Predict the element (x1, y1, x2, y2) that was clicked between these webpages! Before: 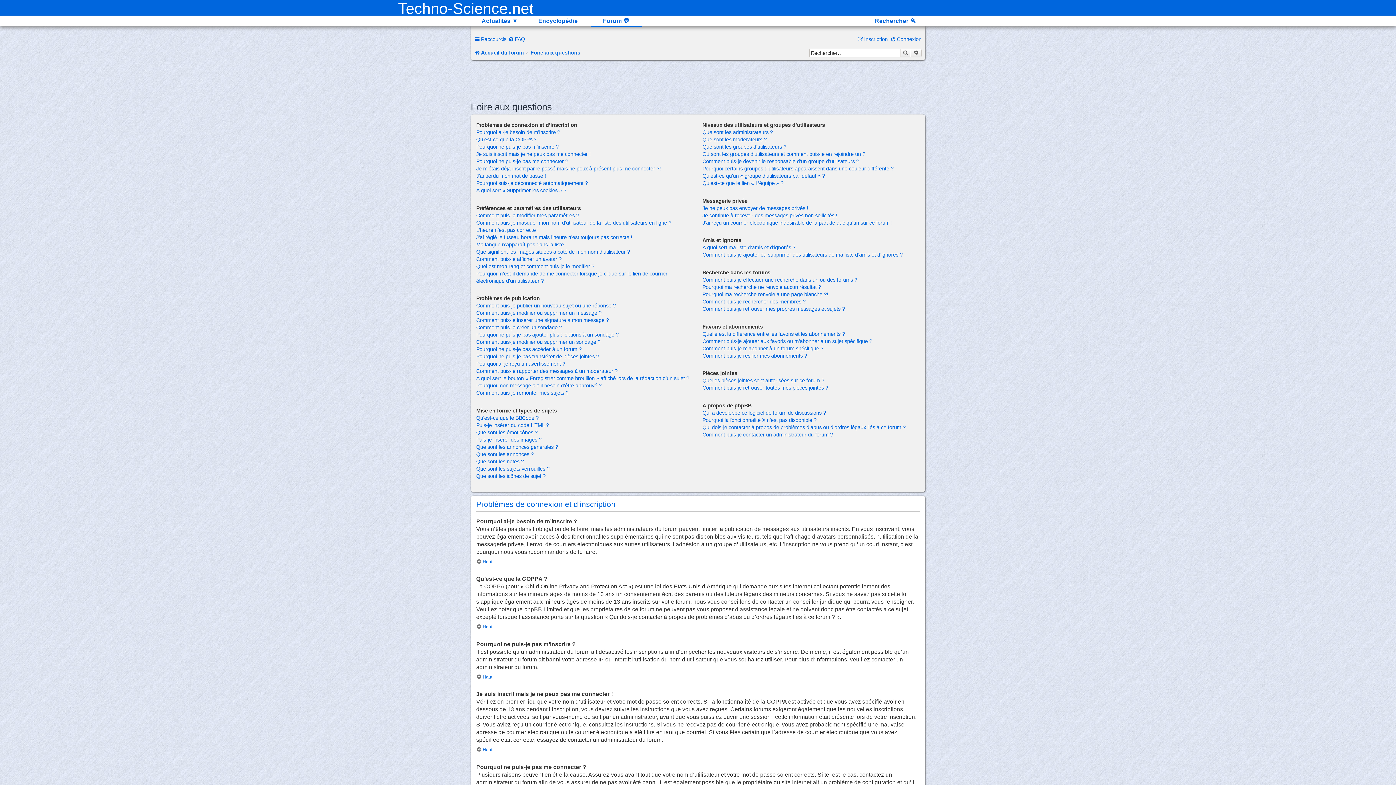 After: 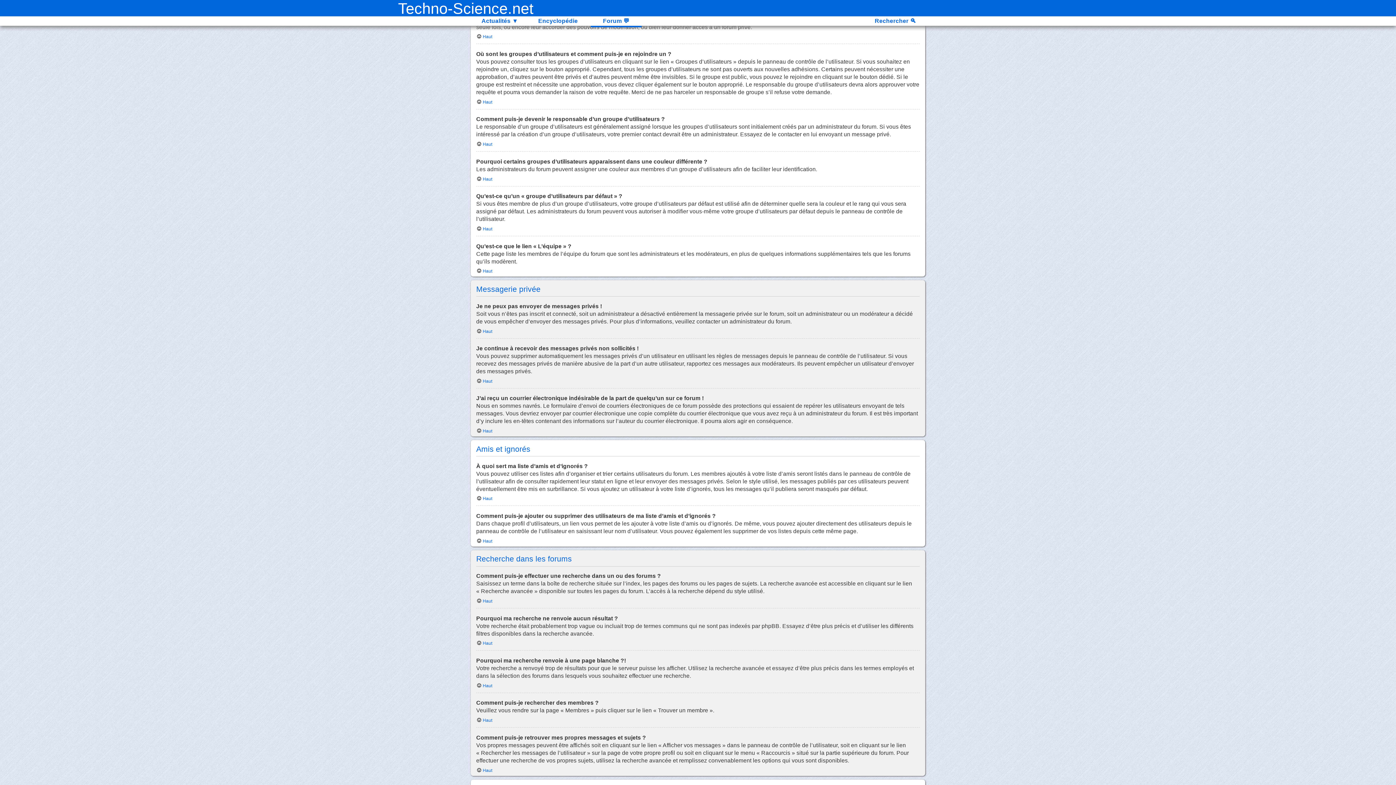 Action: bbox: (702, 144, 786, 149) label: Que sont les groupes d’utilisateurs ?